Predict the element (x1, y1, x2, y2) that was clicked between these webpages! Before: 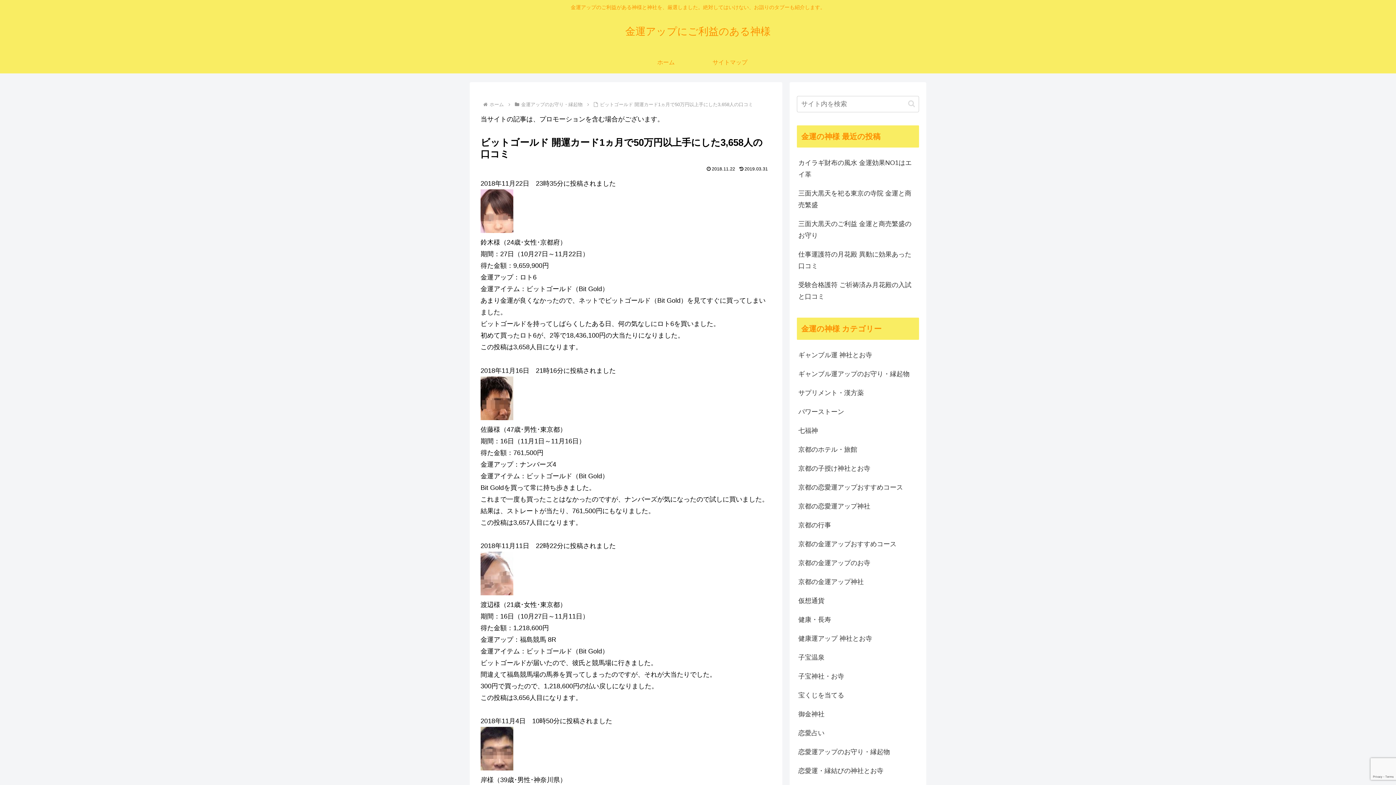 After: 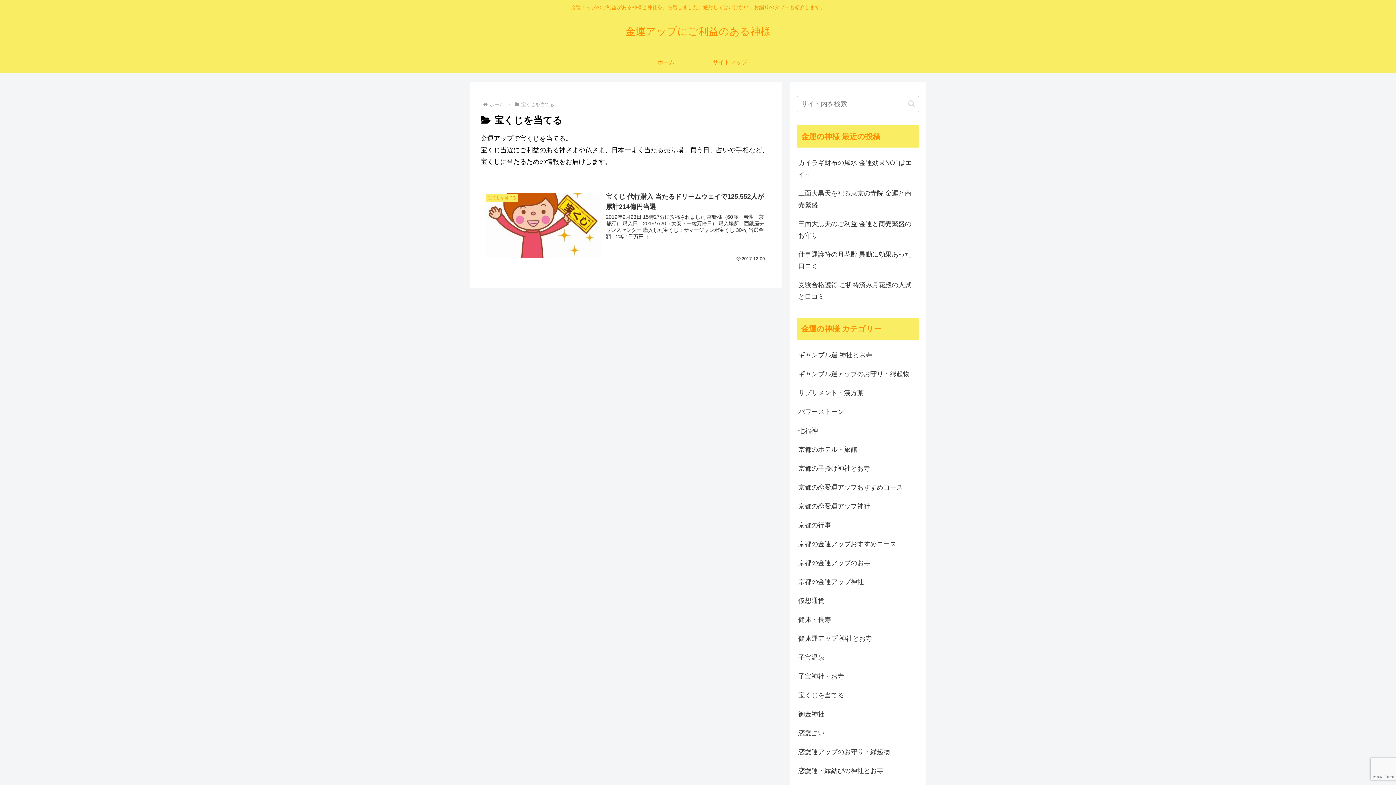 Action: label: 宝くじを当てる bbox: (797, 686, 919, 705)